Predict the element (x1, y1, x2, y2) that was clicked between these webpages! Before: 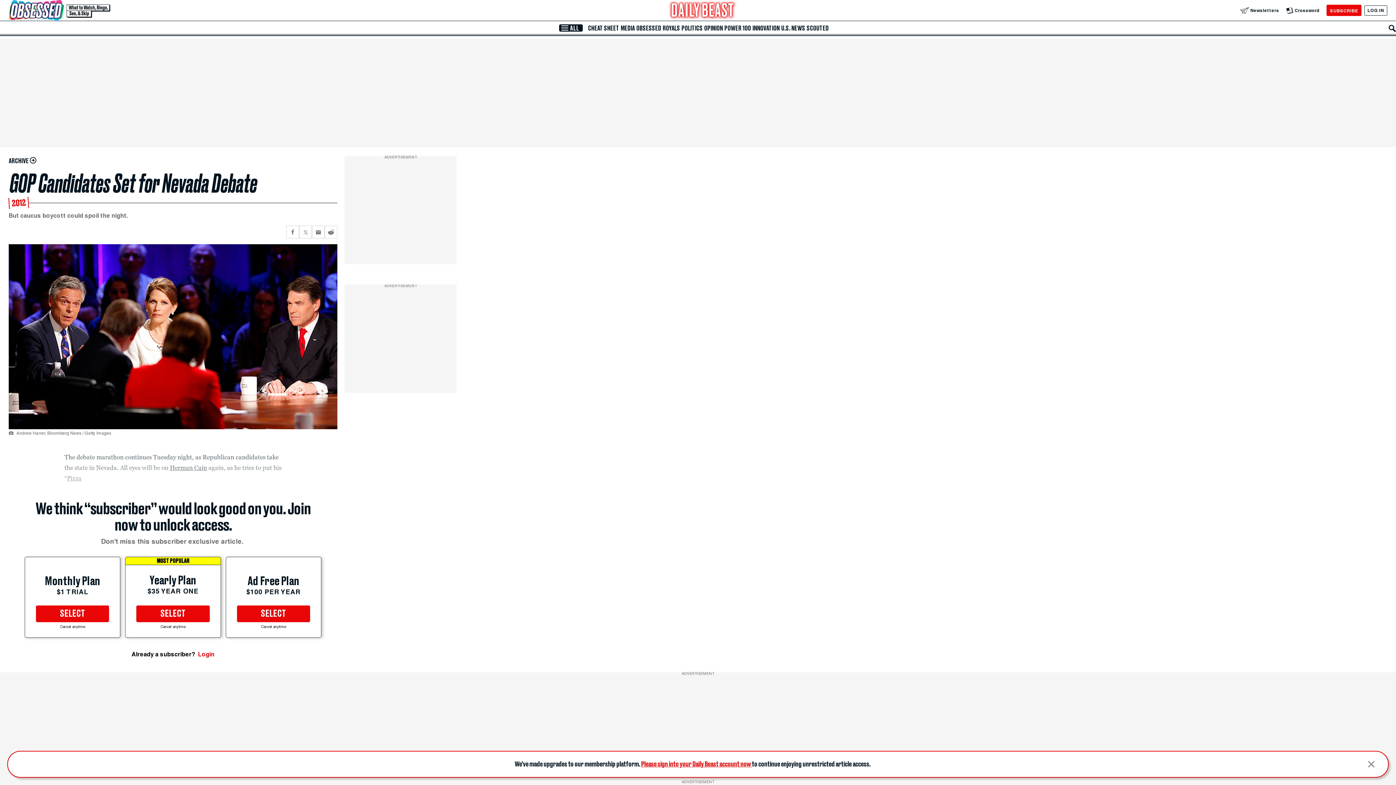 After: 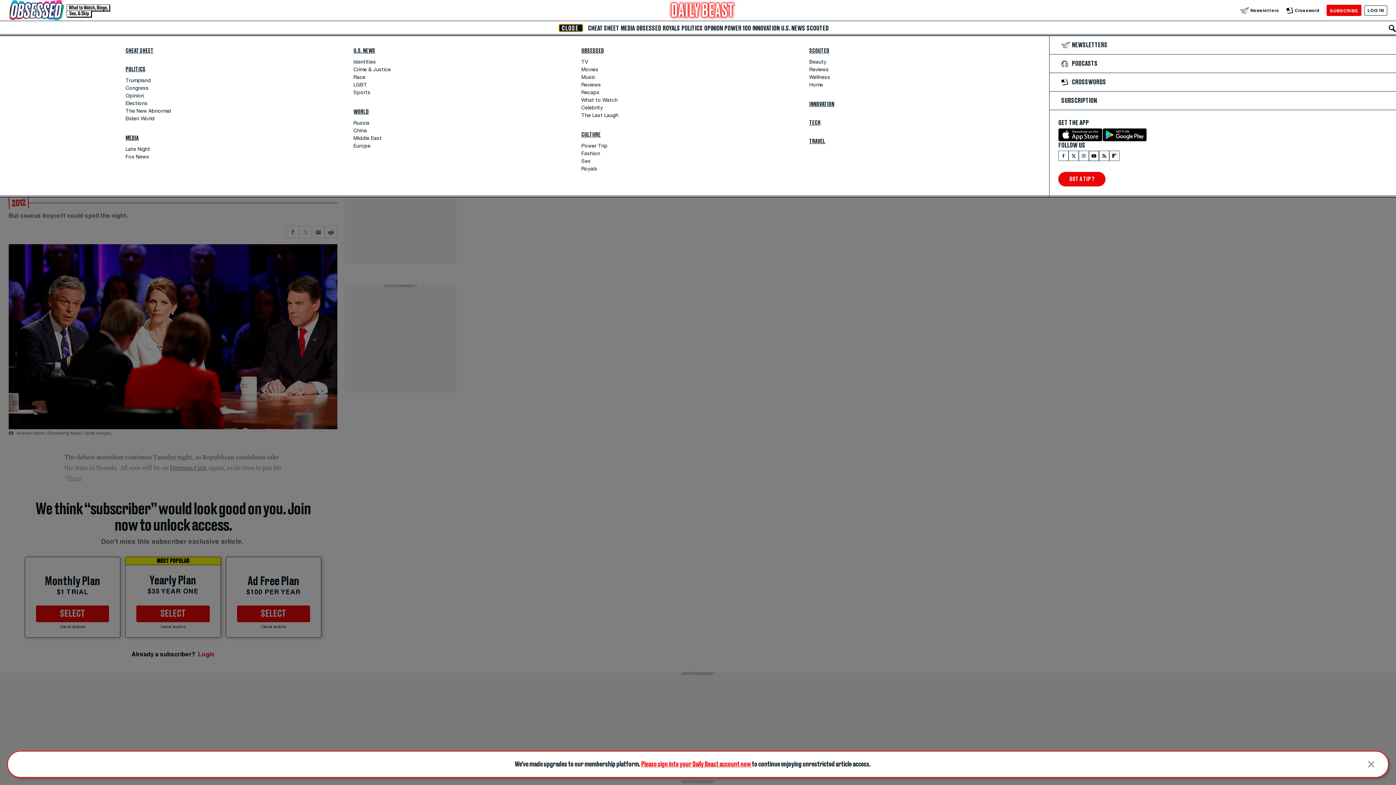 Action: label: Menu bbox: (559, 24, 583, 31)